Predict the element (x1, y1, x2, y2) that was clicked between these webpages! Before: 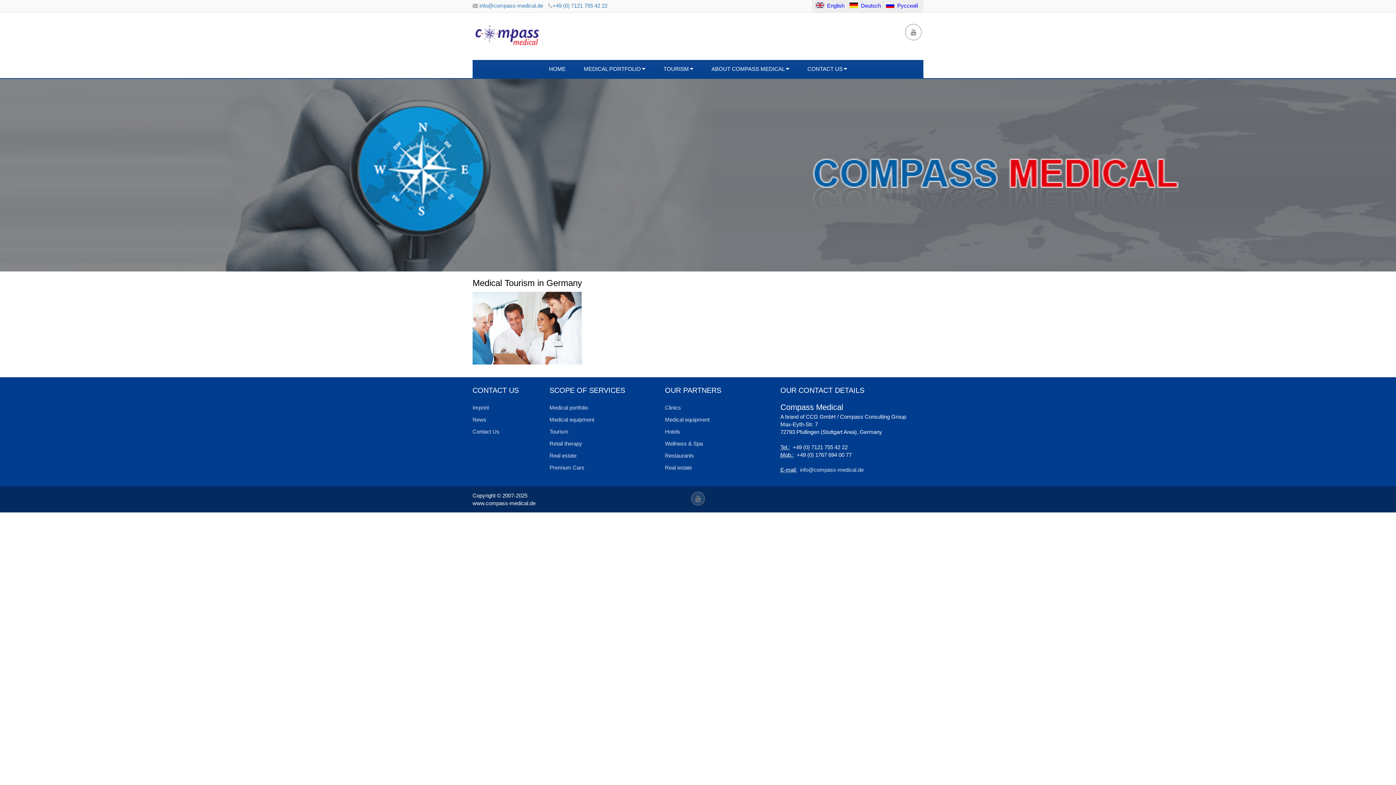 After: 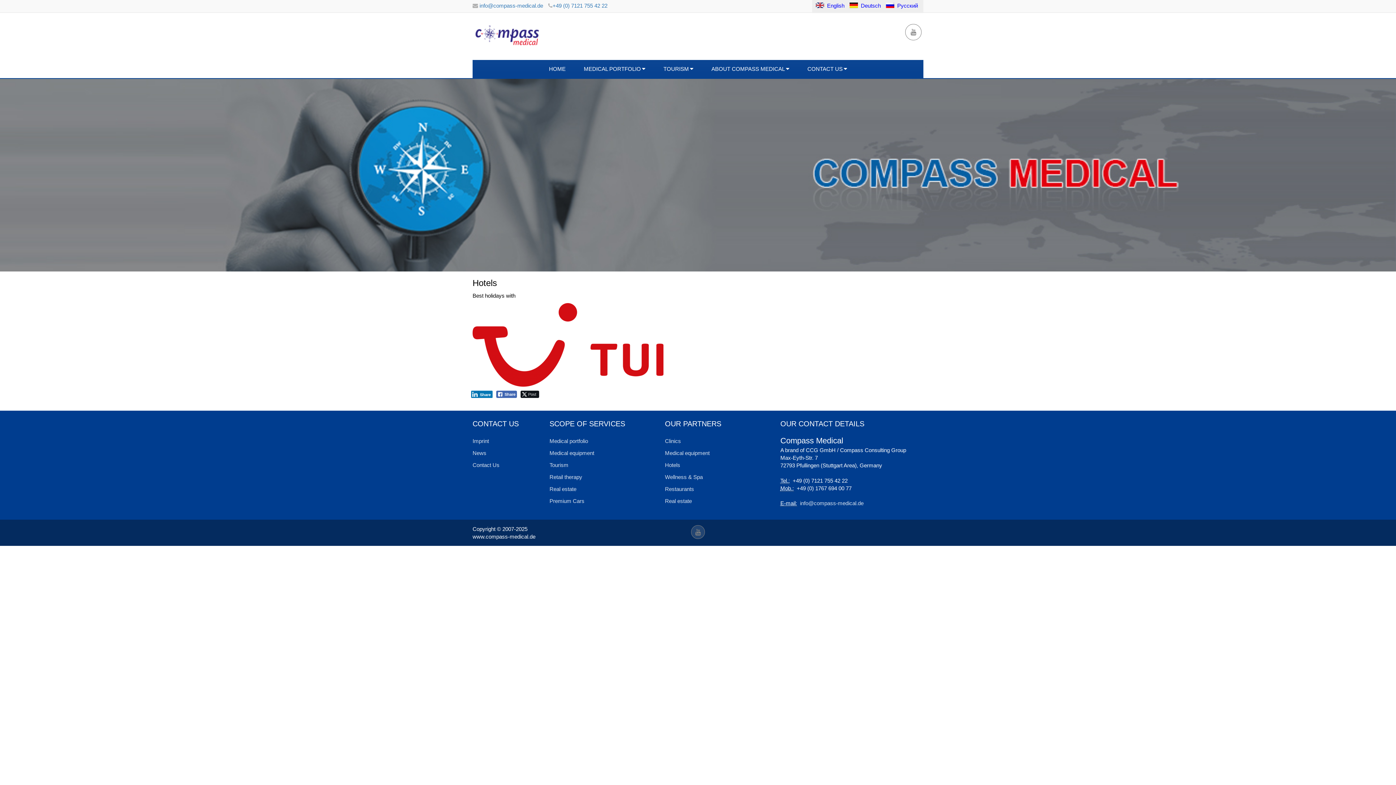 Action: label: Hotels bbox: (665, 428, 680, 434)